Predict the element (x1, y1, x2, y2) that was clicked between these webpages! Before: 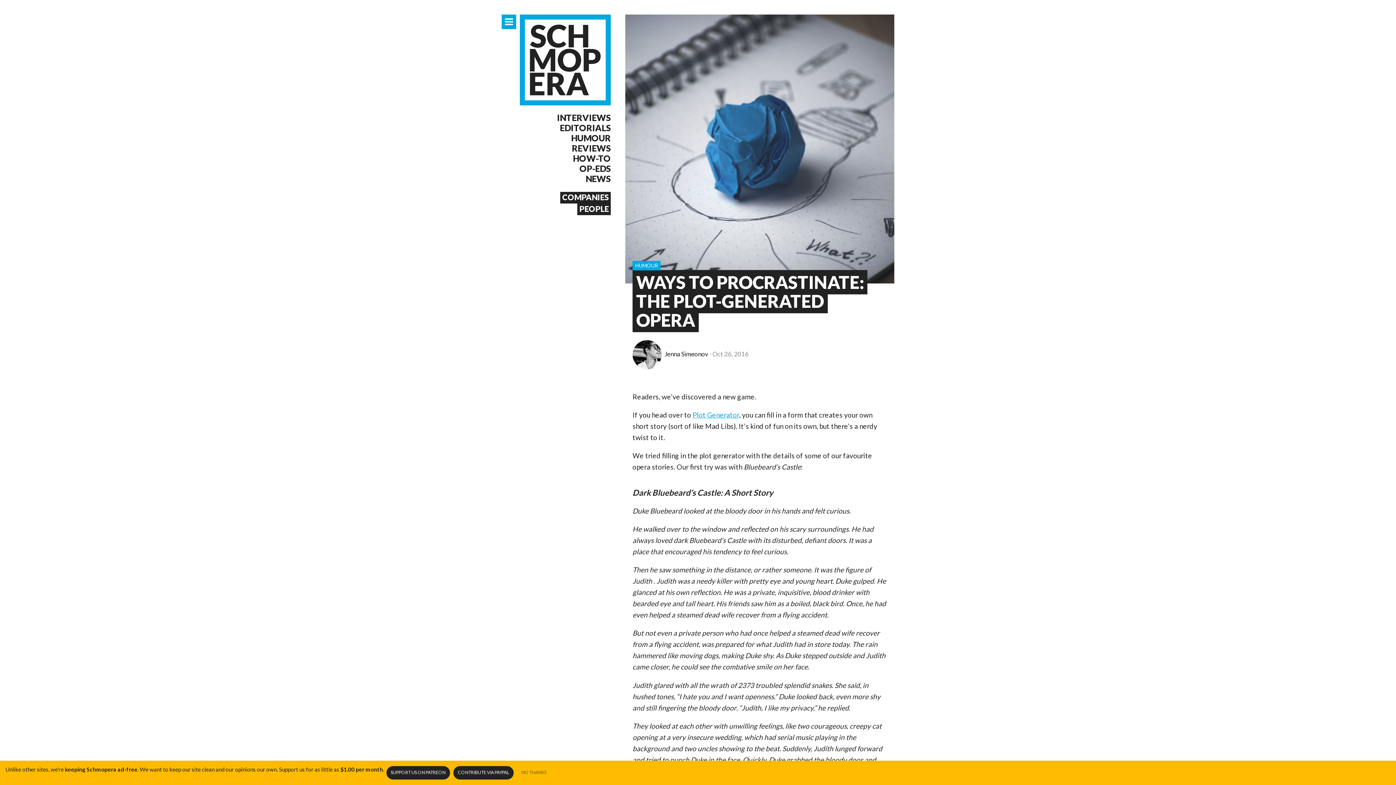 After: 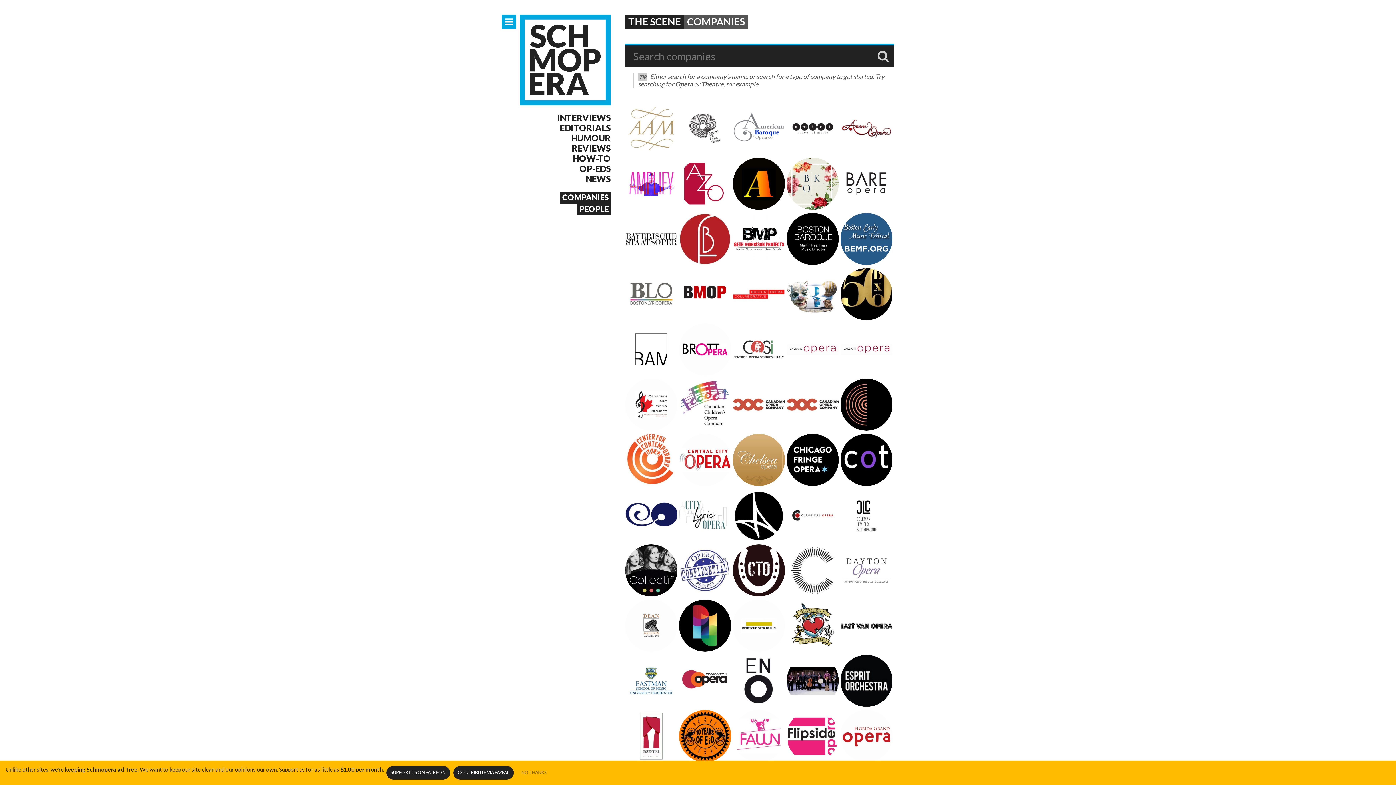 Action: bbox: (560, 192, 610, 203) label: COMPANIES